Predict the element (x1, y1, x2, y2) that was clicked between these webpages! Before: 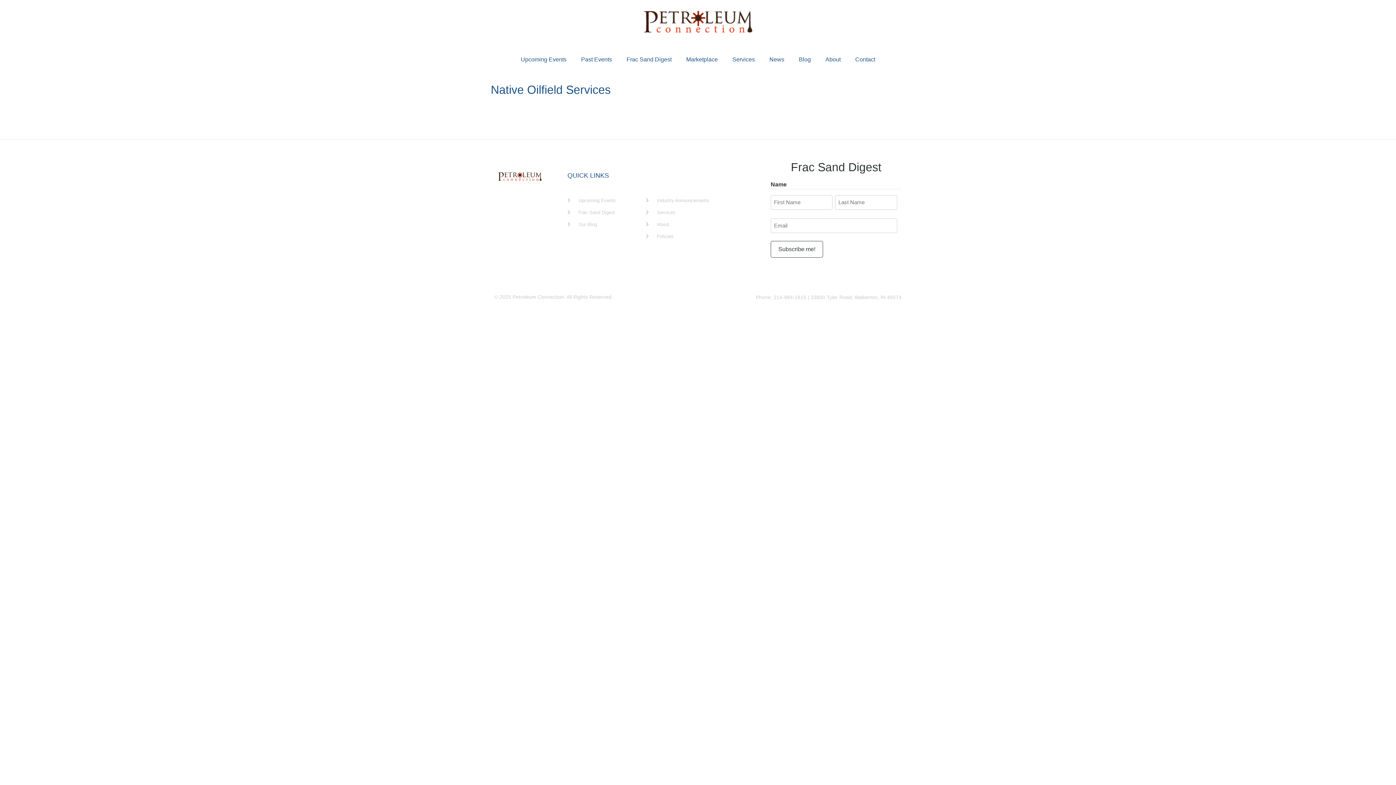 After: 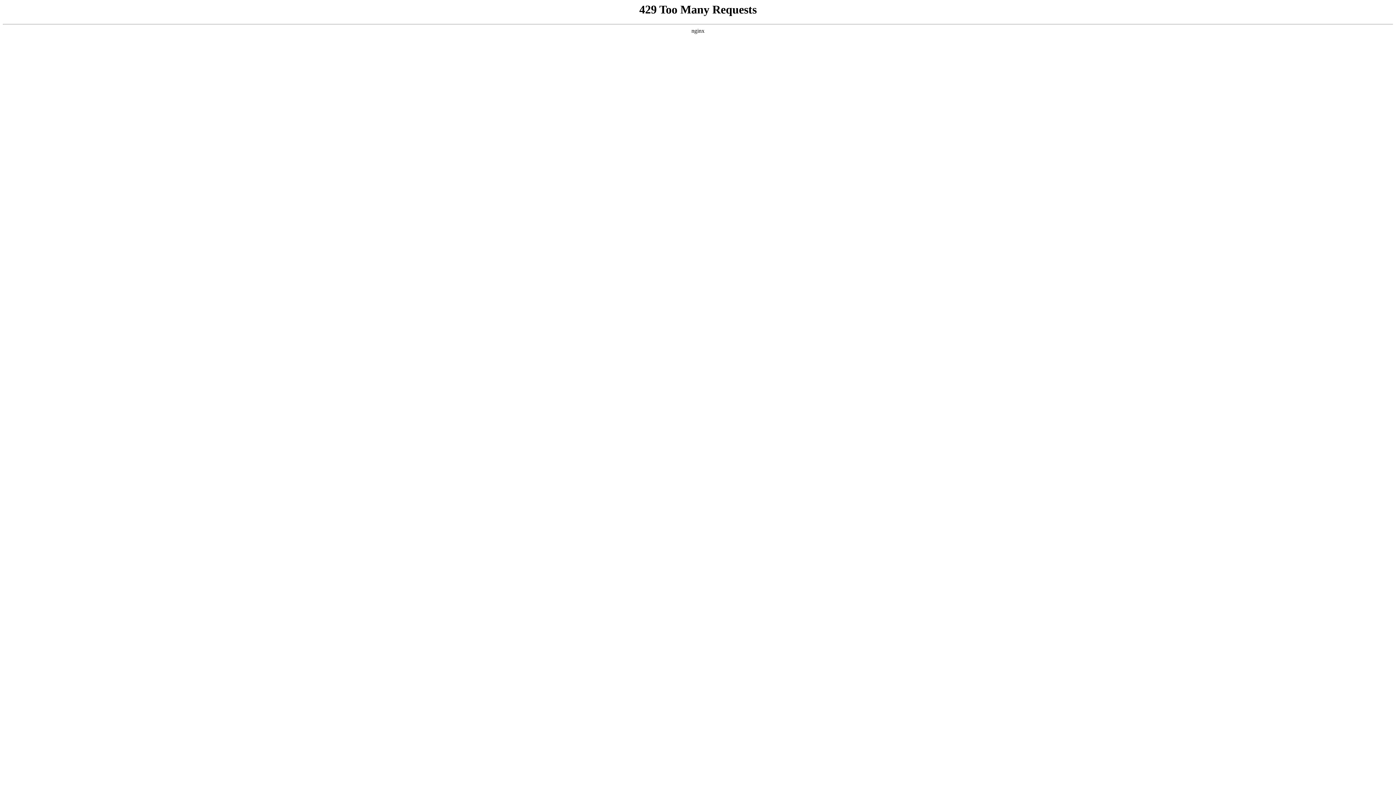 Action: bbox: (762, 51, 791, 68) label: News